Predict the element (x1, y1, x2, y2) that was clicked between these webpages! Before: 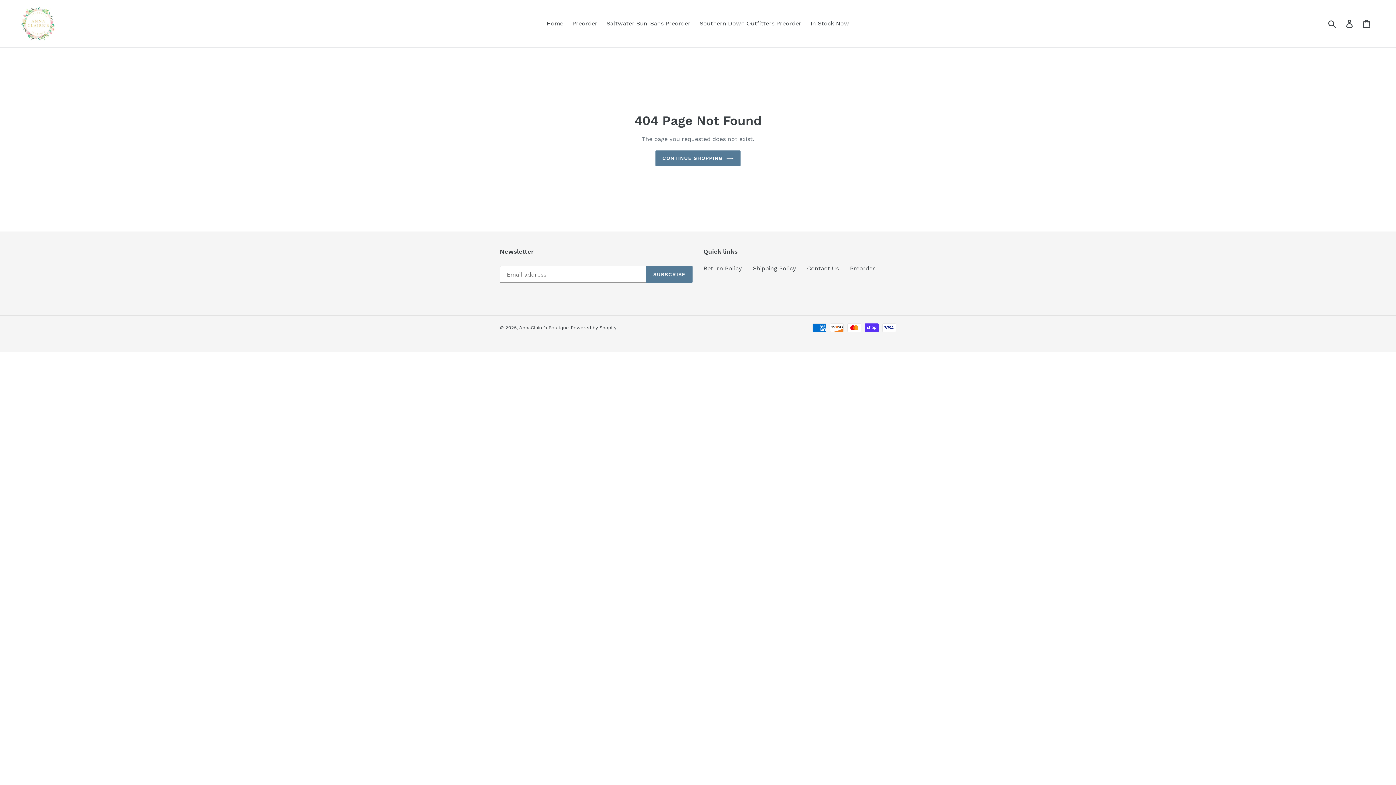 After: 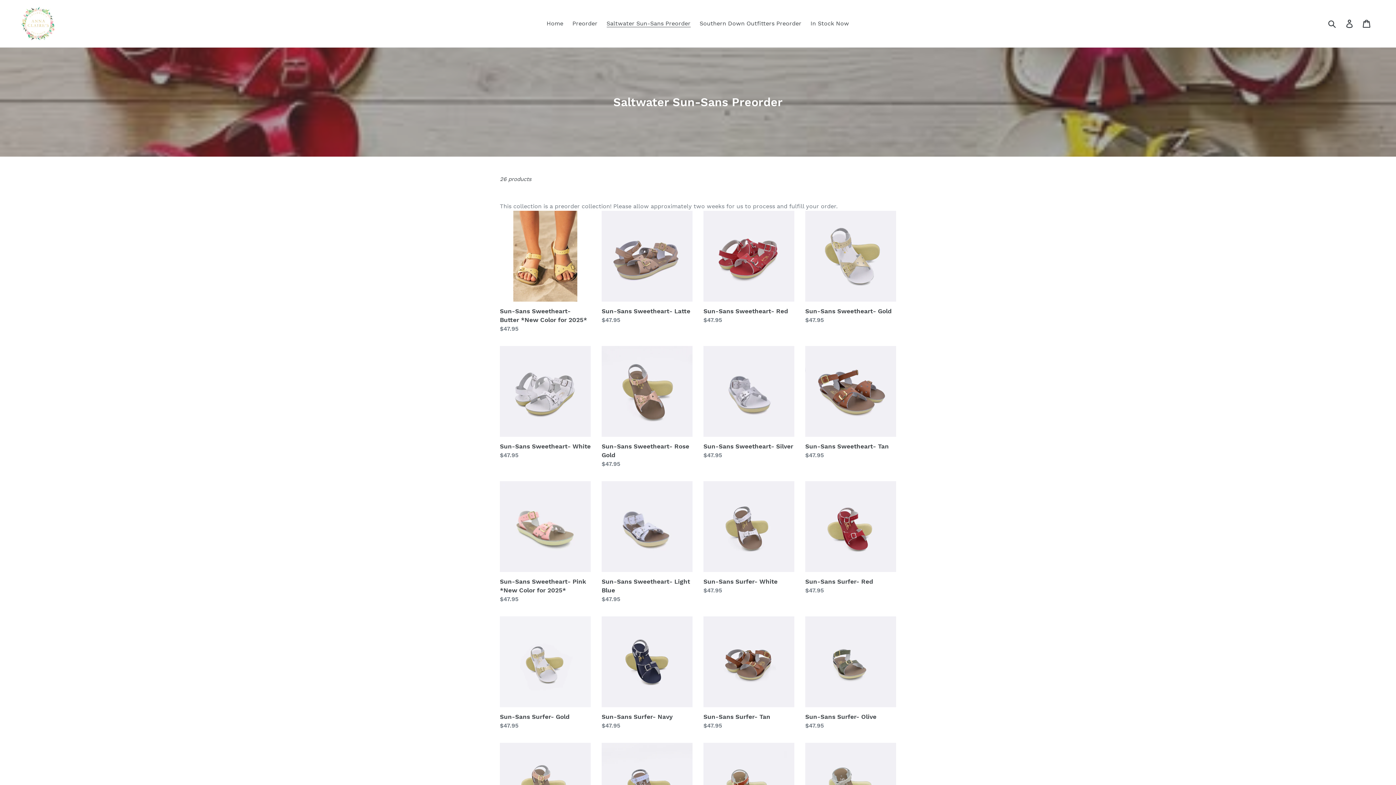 Action: label: Saltwater Sun-Sans Preorder bbox: (603, 18, 694, 29)